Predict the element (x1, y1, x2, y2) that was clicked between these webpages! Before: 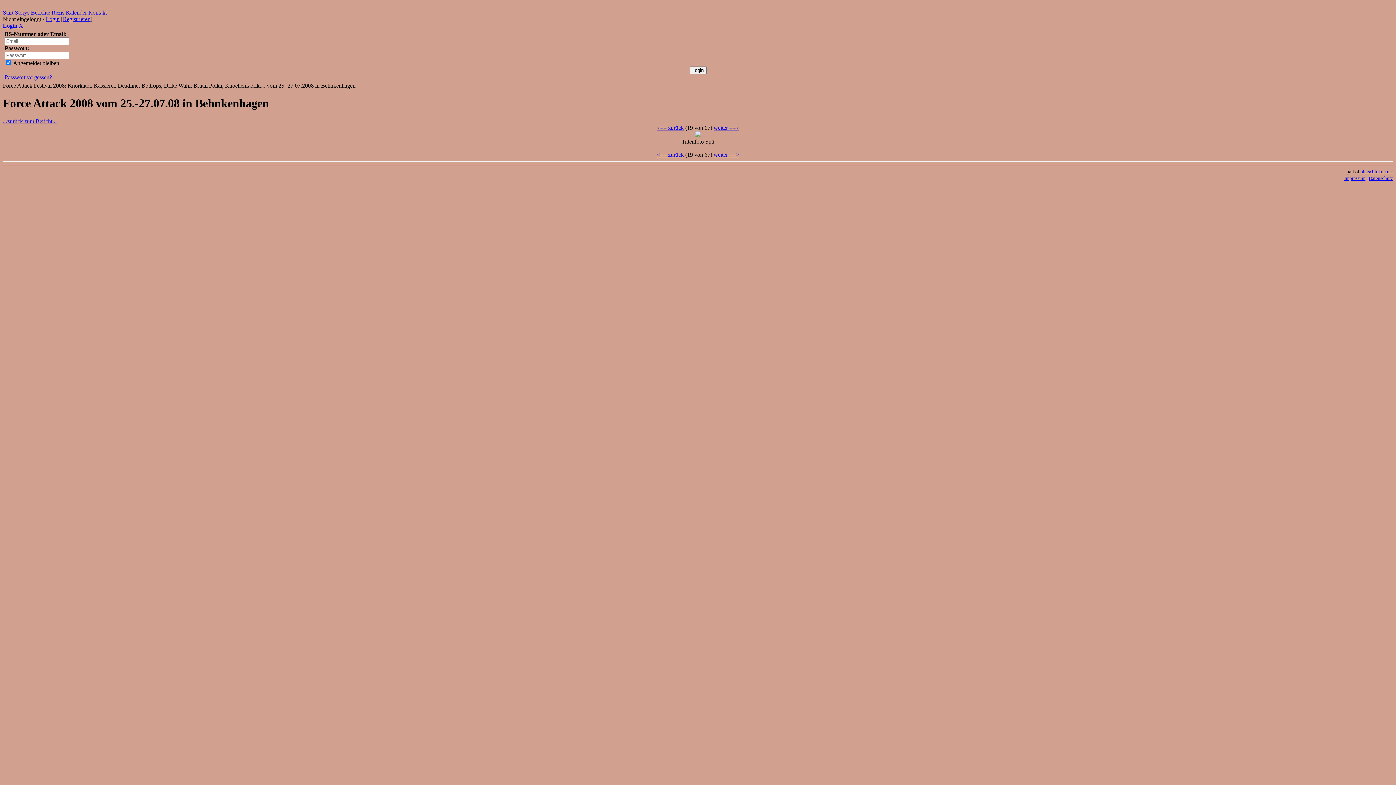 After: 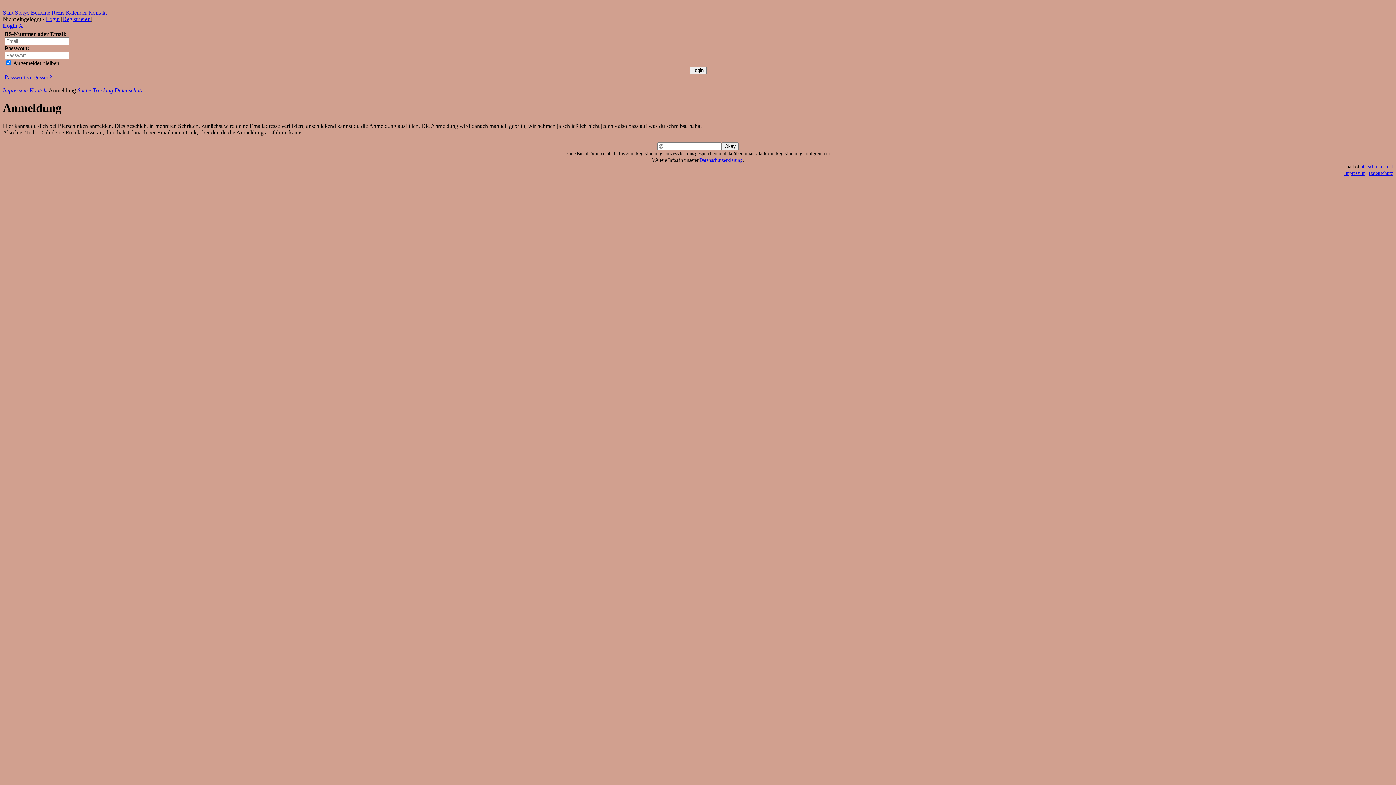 Action: bbox: (62, 16, 90, 22) label: Registrieren